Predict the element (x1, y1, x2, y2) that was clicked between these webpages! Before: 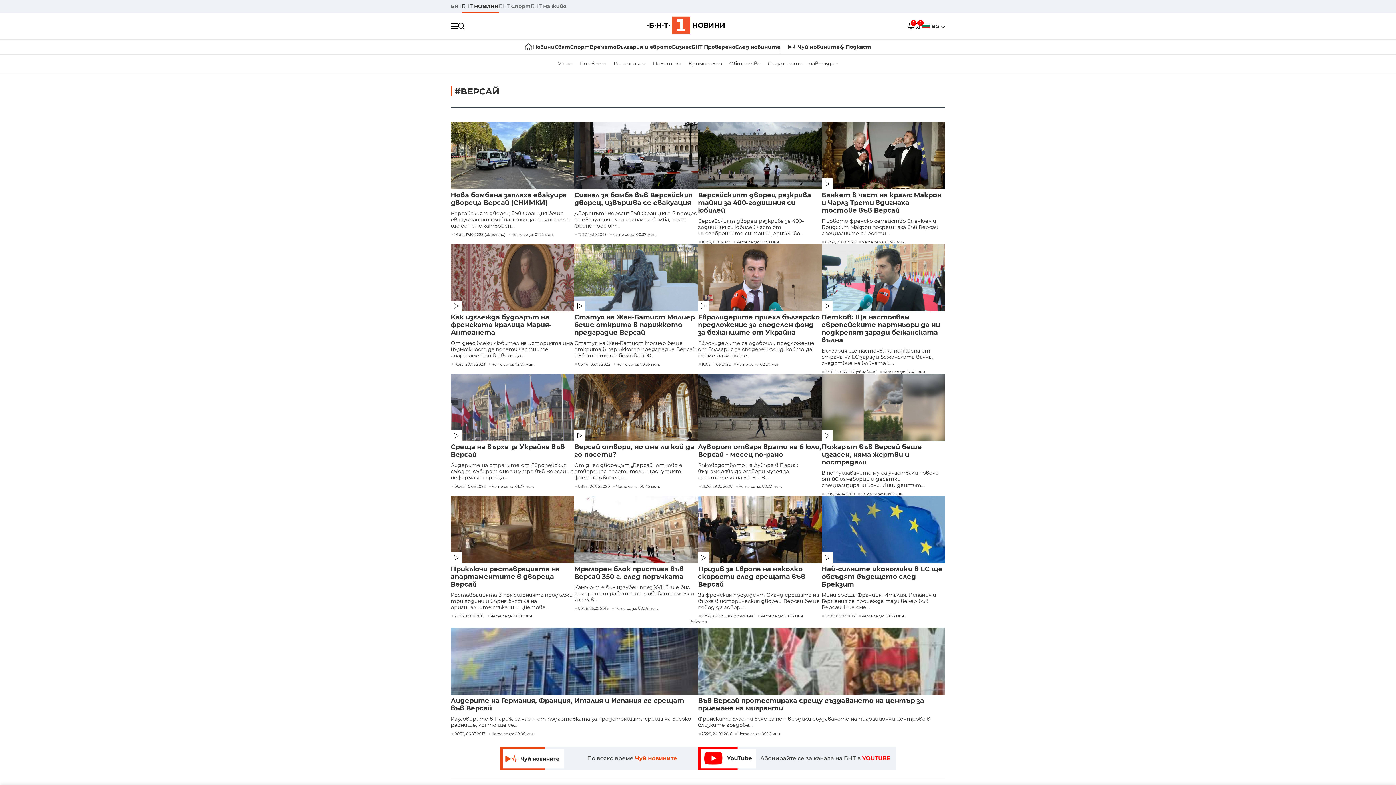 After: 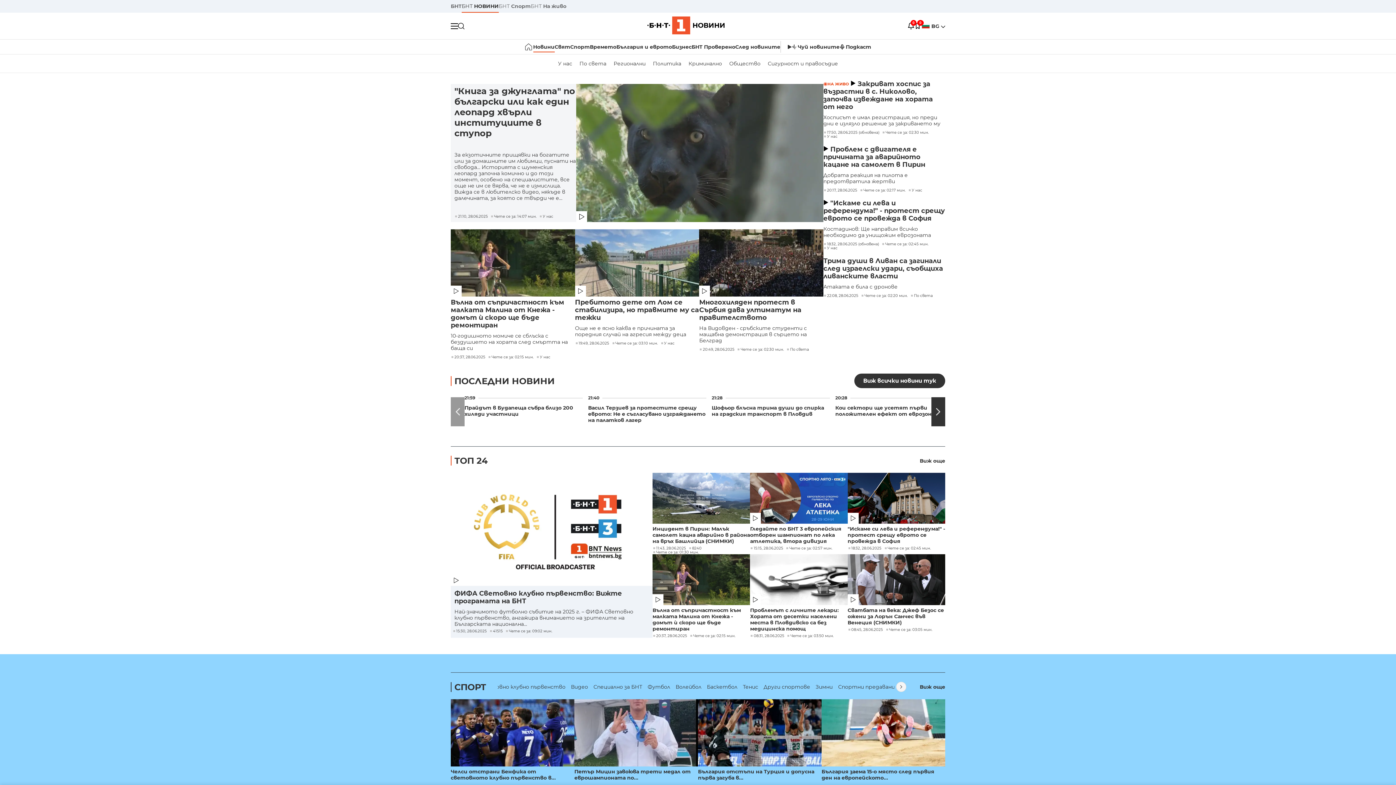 Action: bbox: (461, 0, 498, 12) label: БНТ НОВИНИ